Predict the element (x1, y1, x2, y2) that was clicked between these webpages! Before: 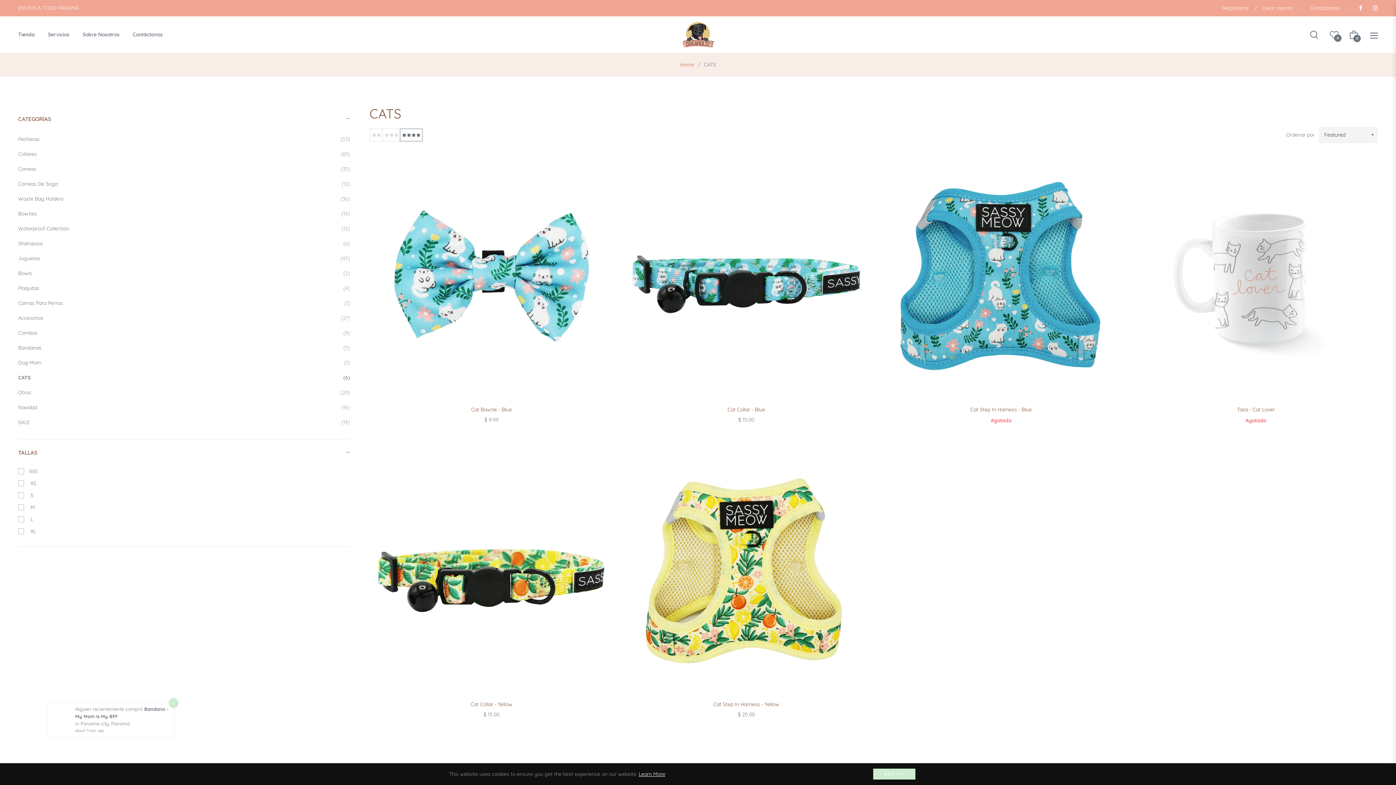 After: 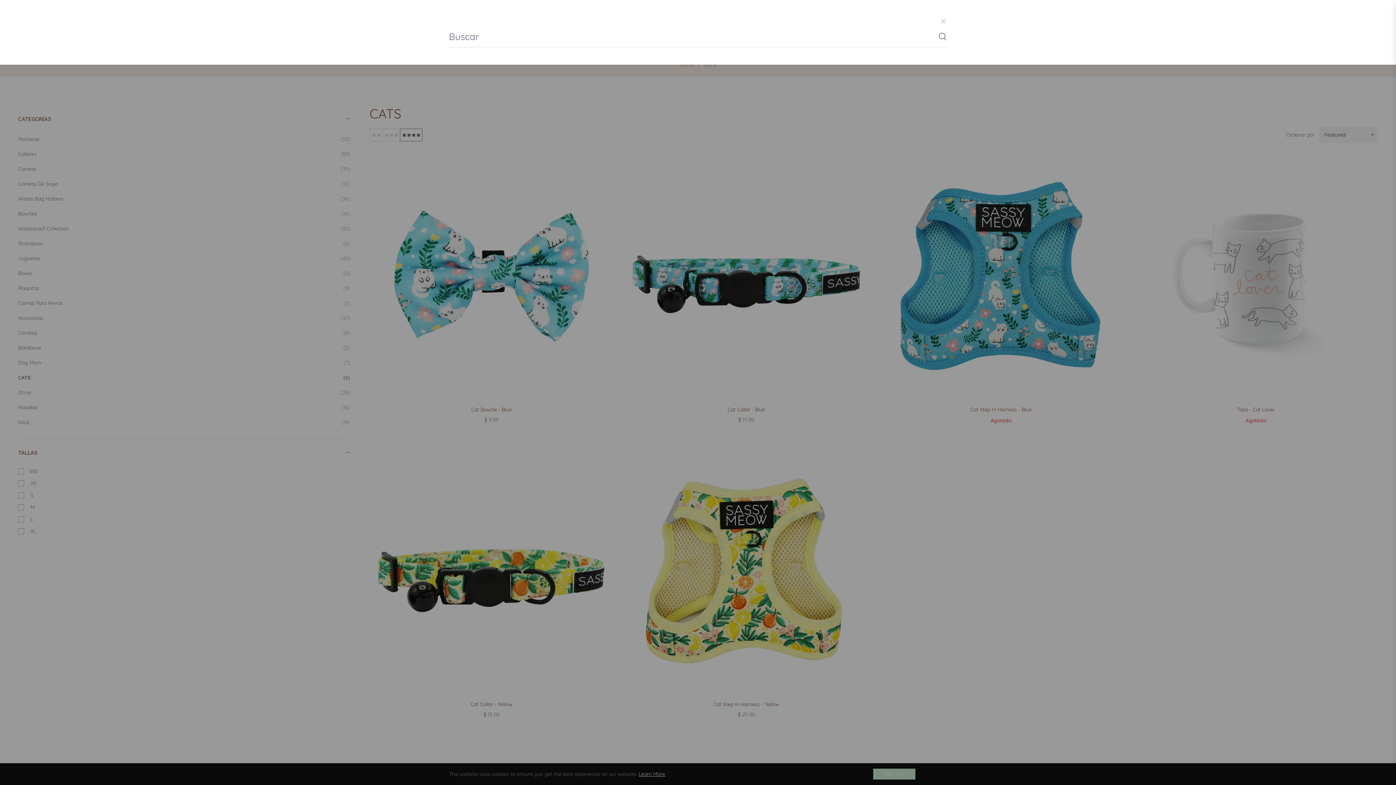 Action: bbox: (1310, 24, 1324, 44)